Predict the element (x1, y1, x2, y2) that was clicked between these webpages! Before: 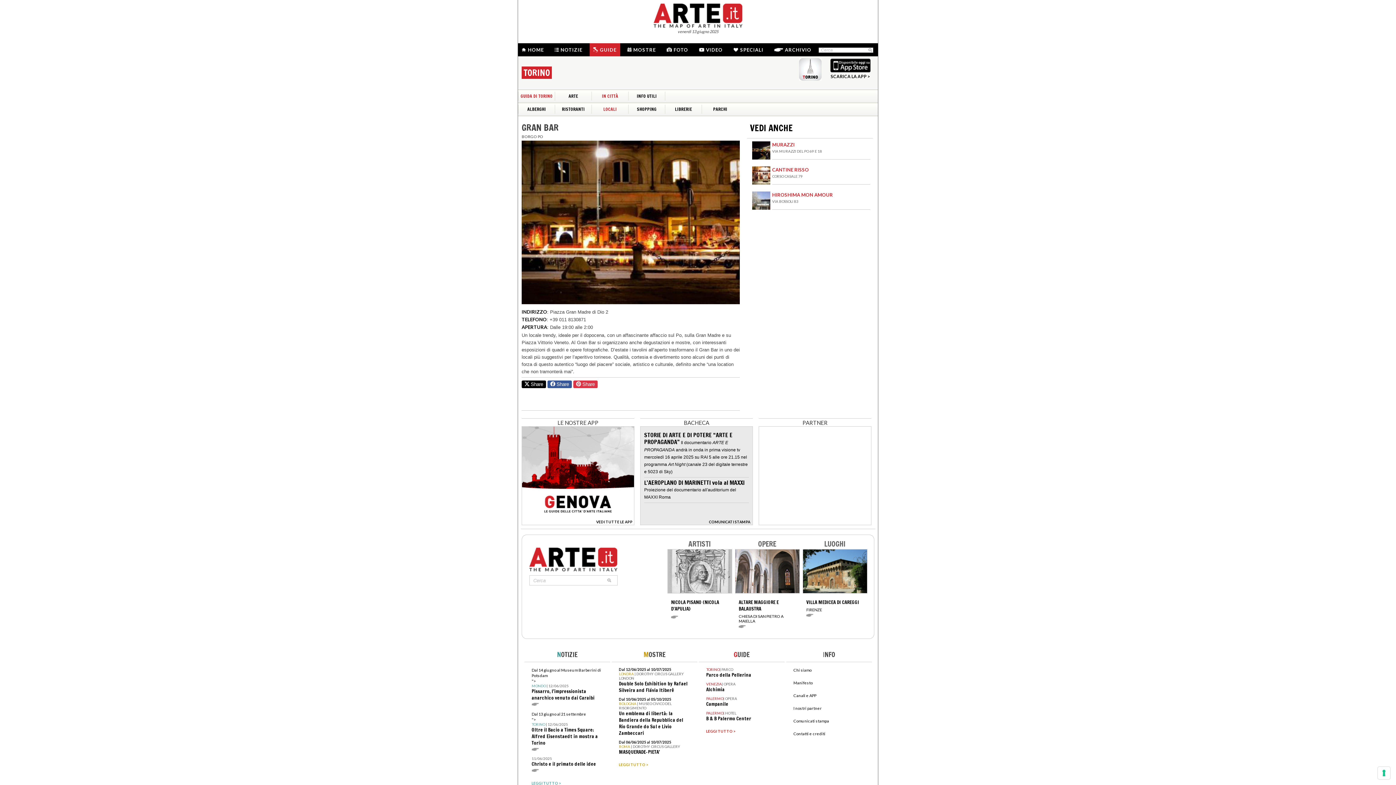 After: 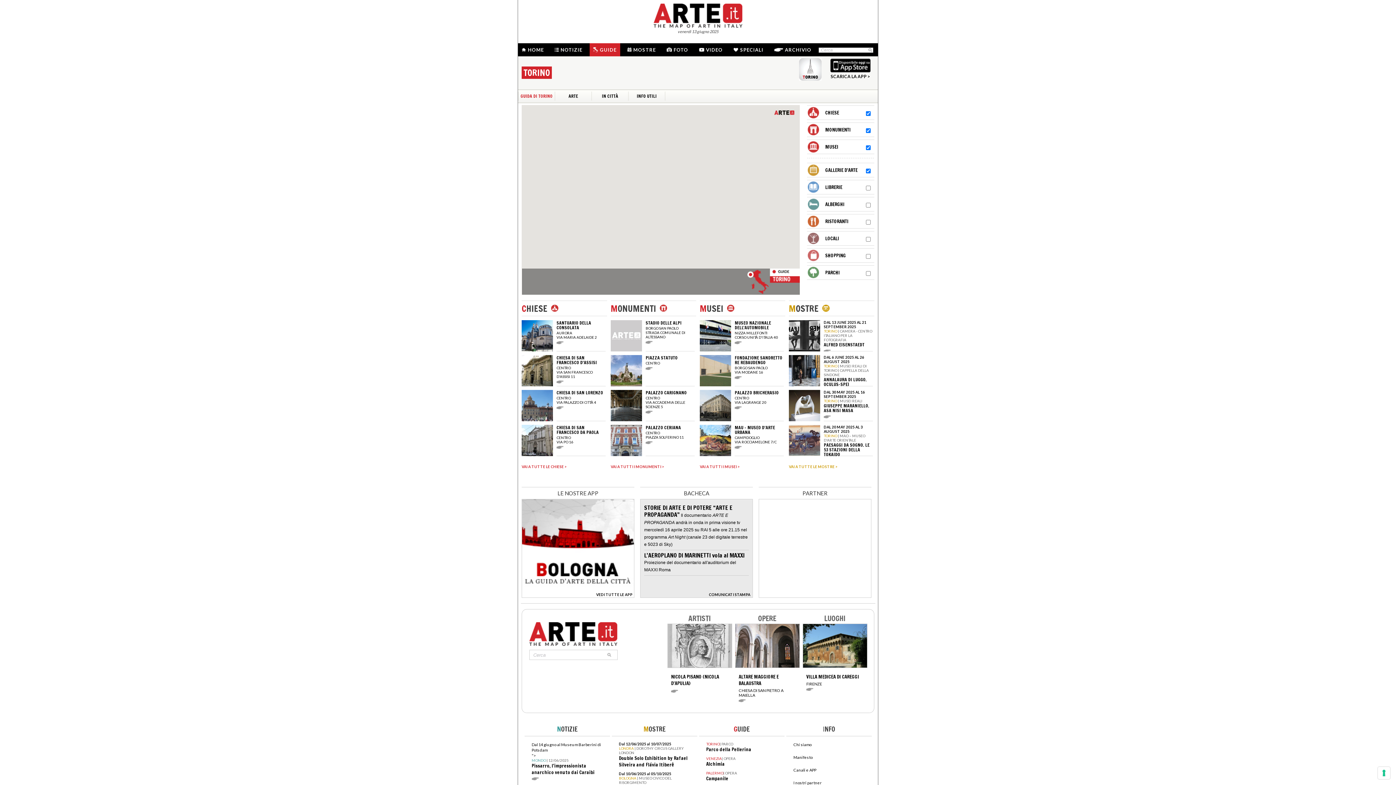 Action: label: GUIDA DI TORINO bbox: (520, 93, 552, 99)